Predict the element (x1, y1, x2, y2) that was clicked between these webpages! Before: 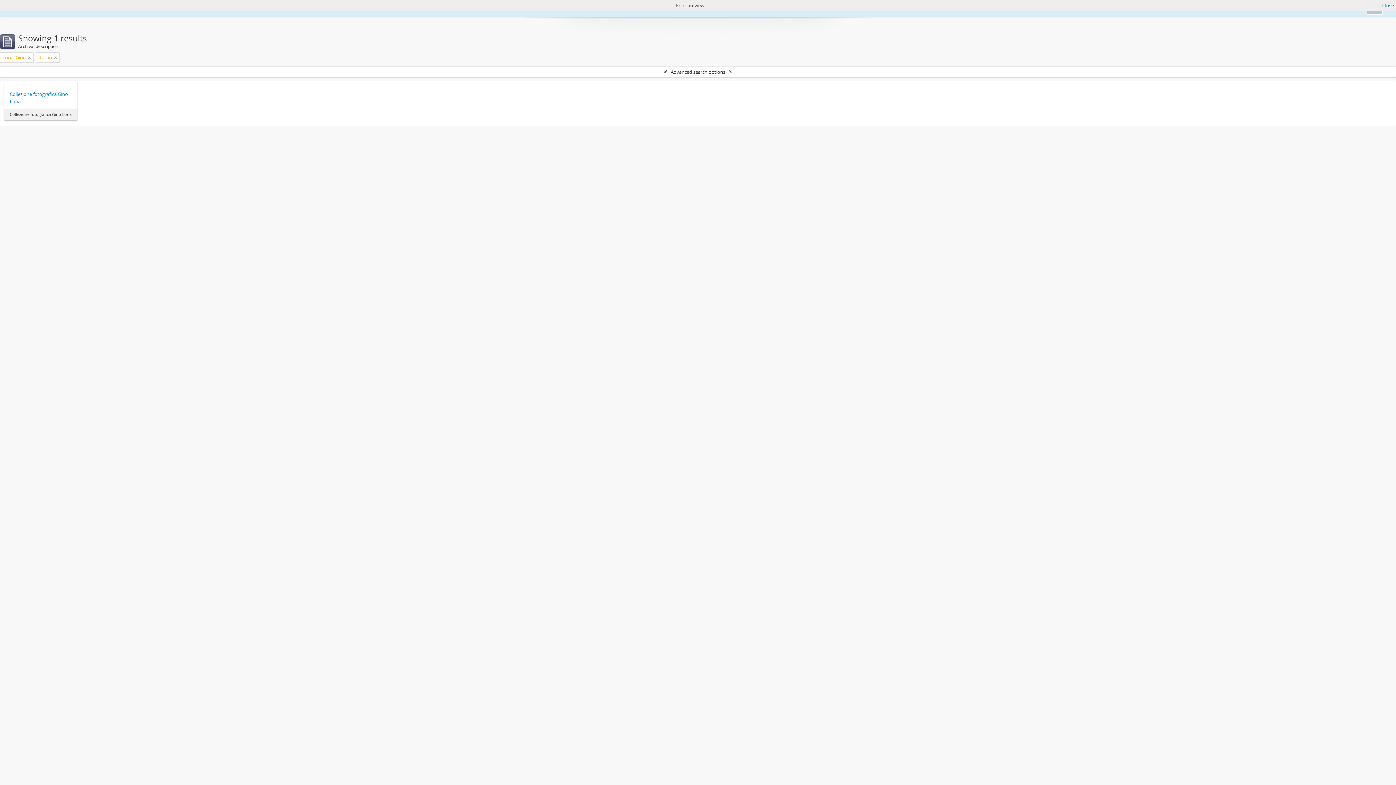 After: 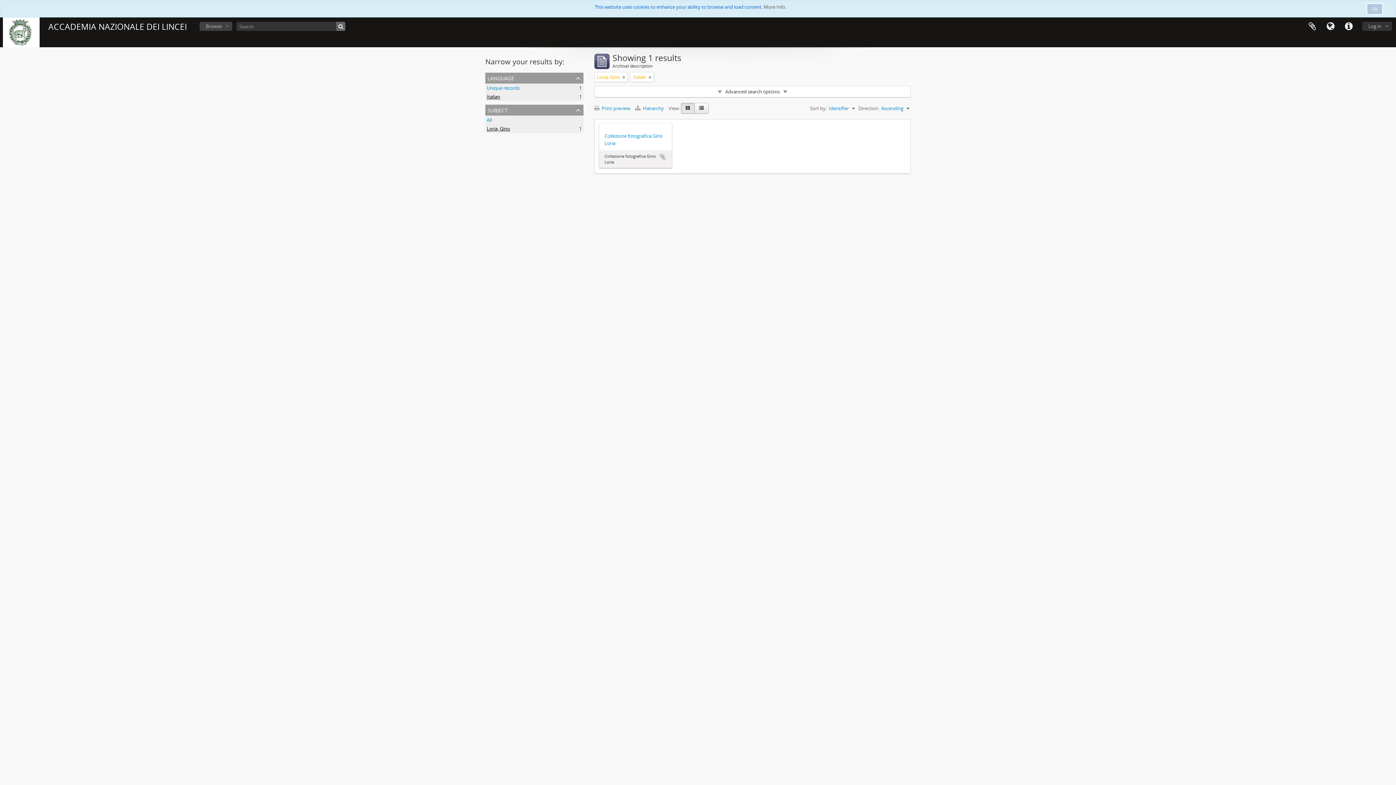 Action: label: Close bbox: (1382, 1, 1394, 9)